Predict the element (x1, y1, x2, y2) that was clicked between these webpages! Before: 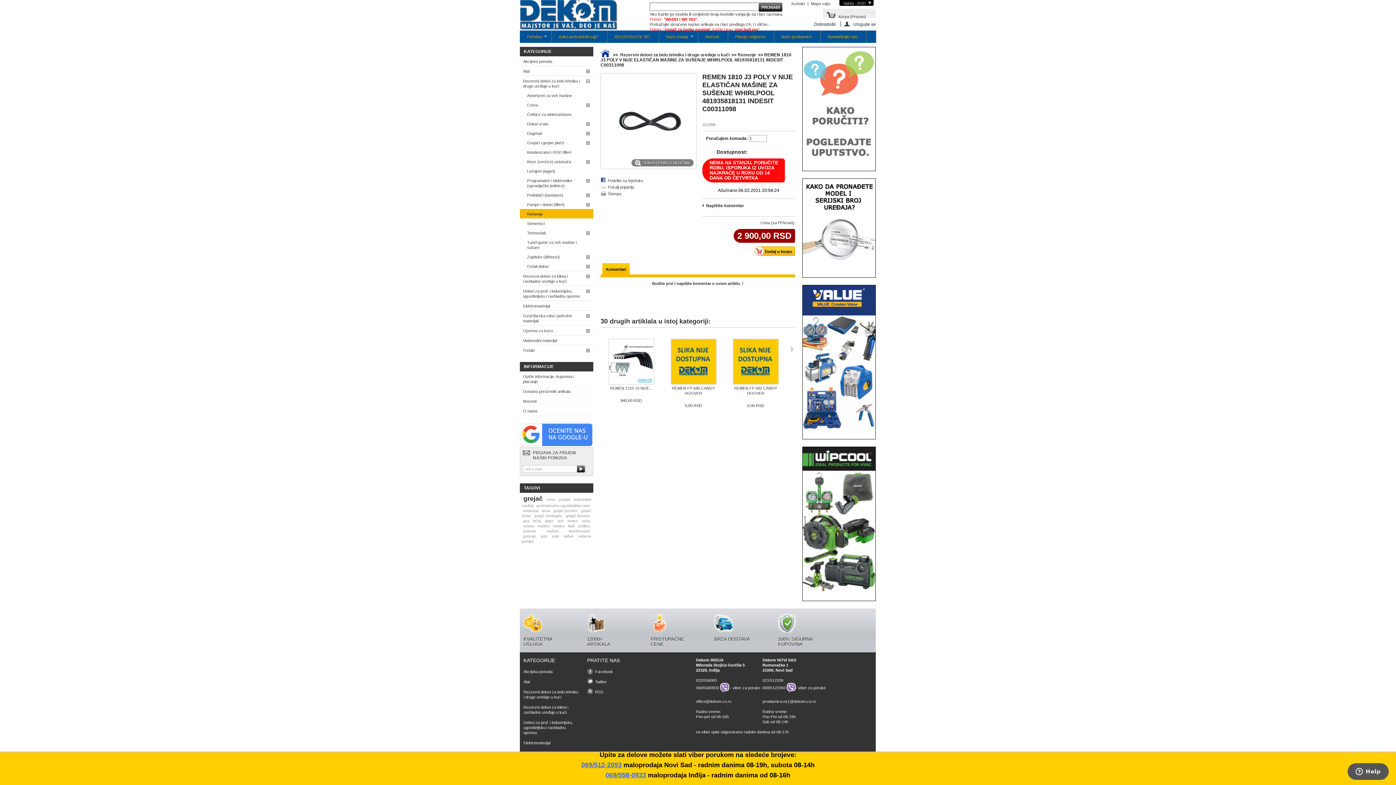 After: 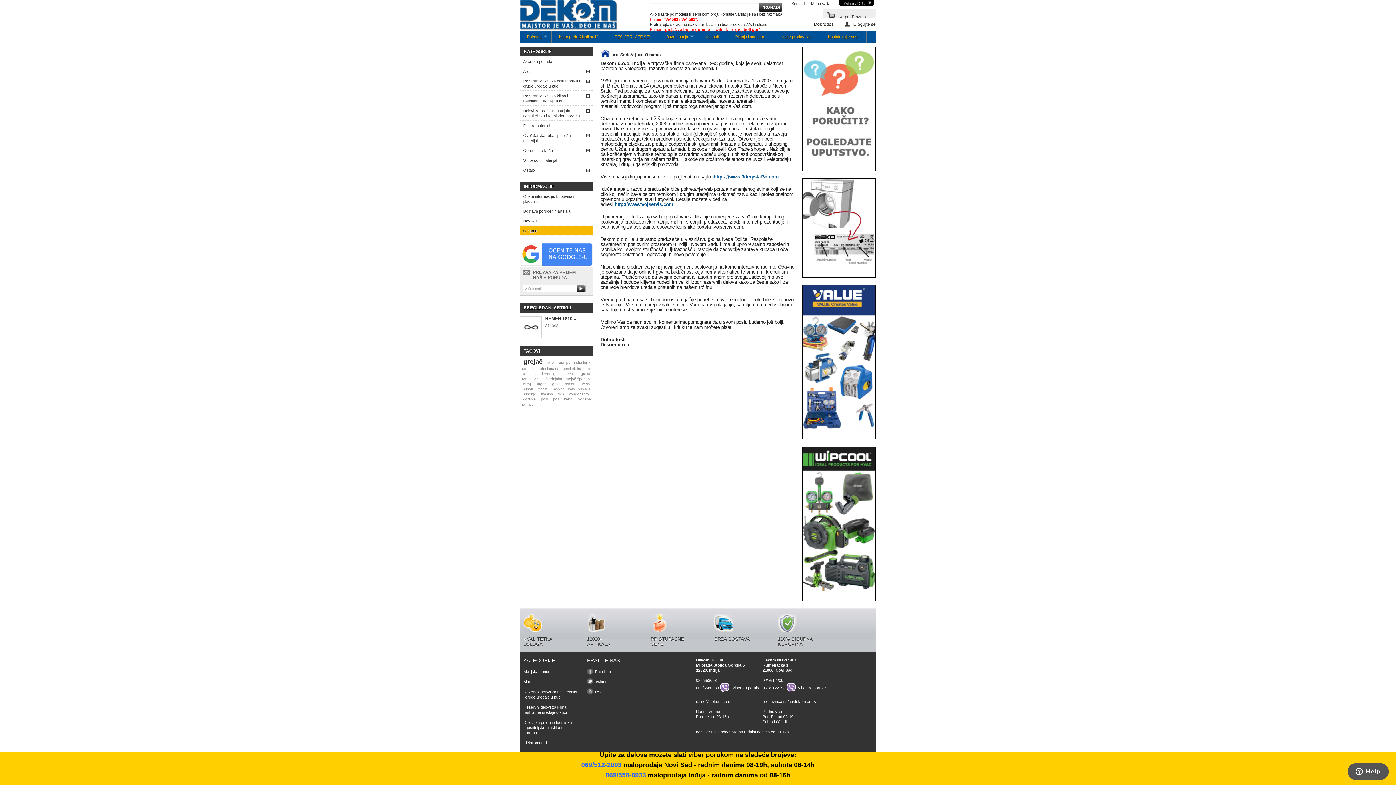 Action: bbox: (520, 406, 593, 415) label: O nama